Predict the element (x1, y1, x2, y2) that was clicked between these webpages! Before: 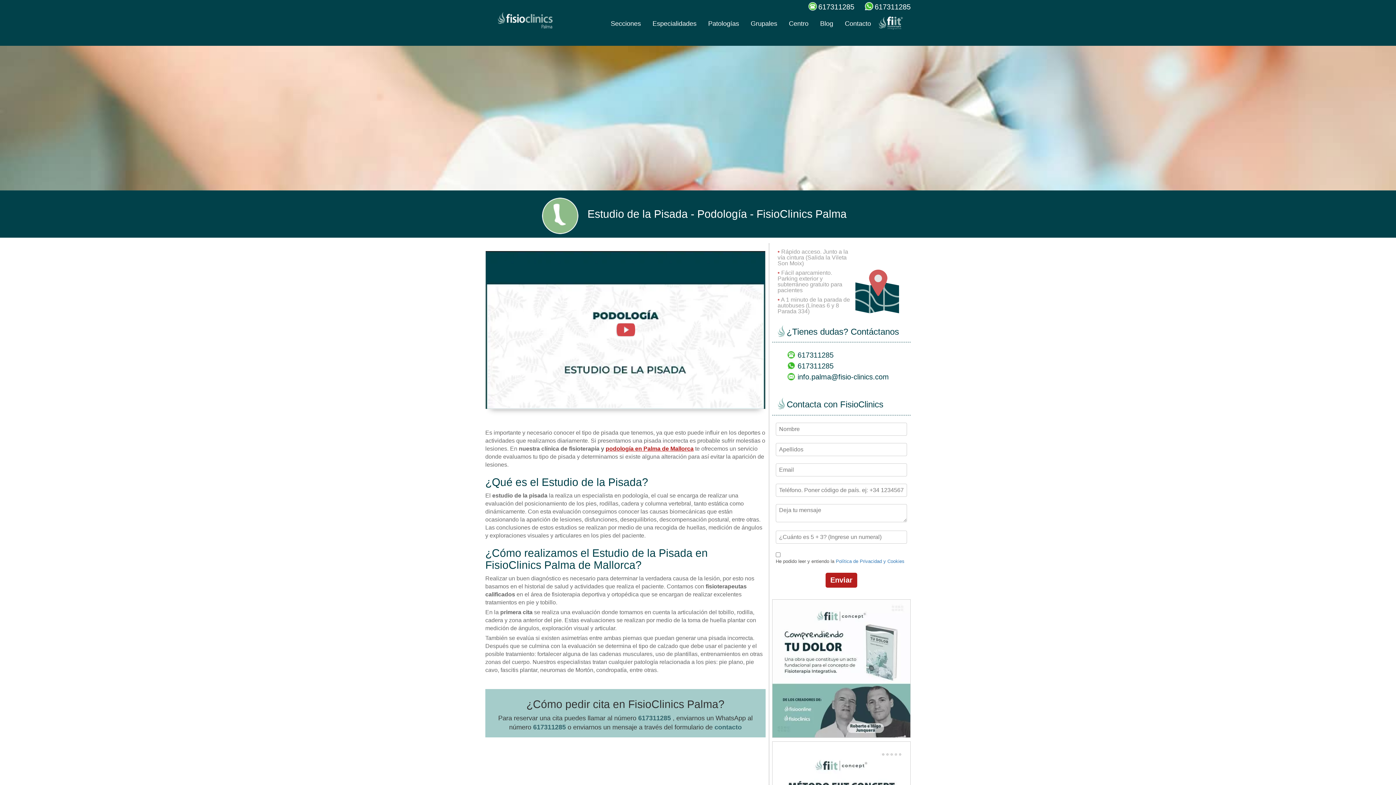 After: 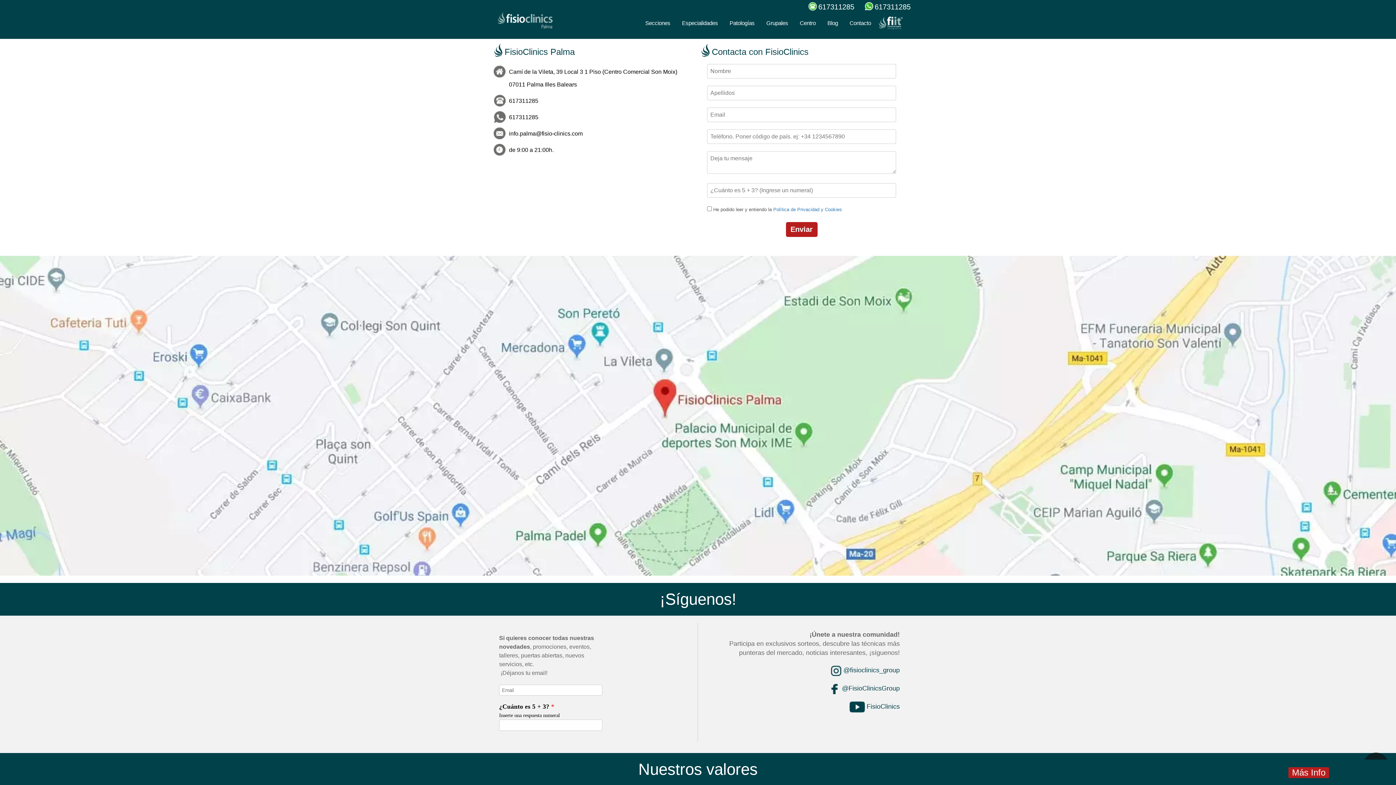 Action: bbox: (851, 269, 902, 313)